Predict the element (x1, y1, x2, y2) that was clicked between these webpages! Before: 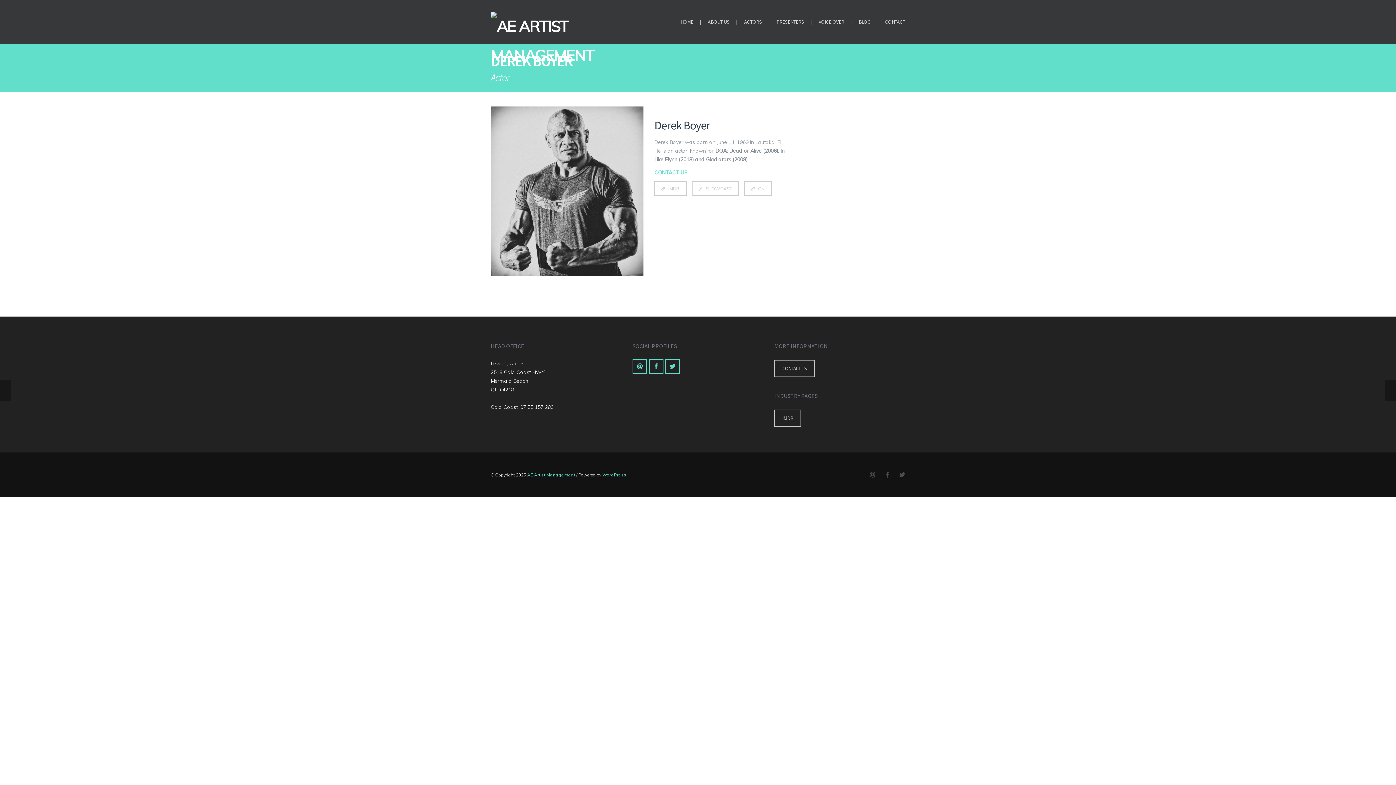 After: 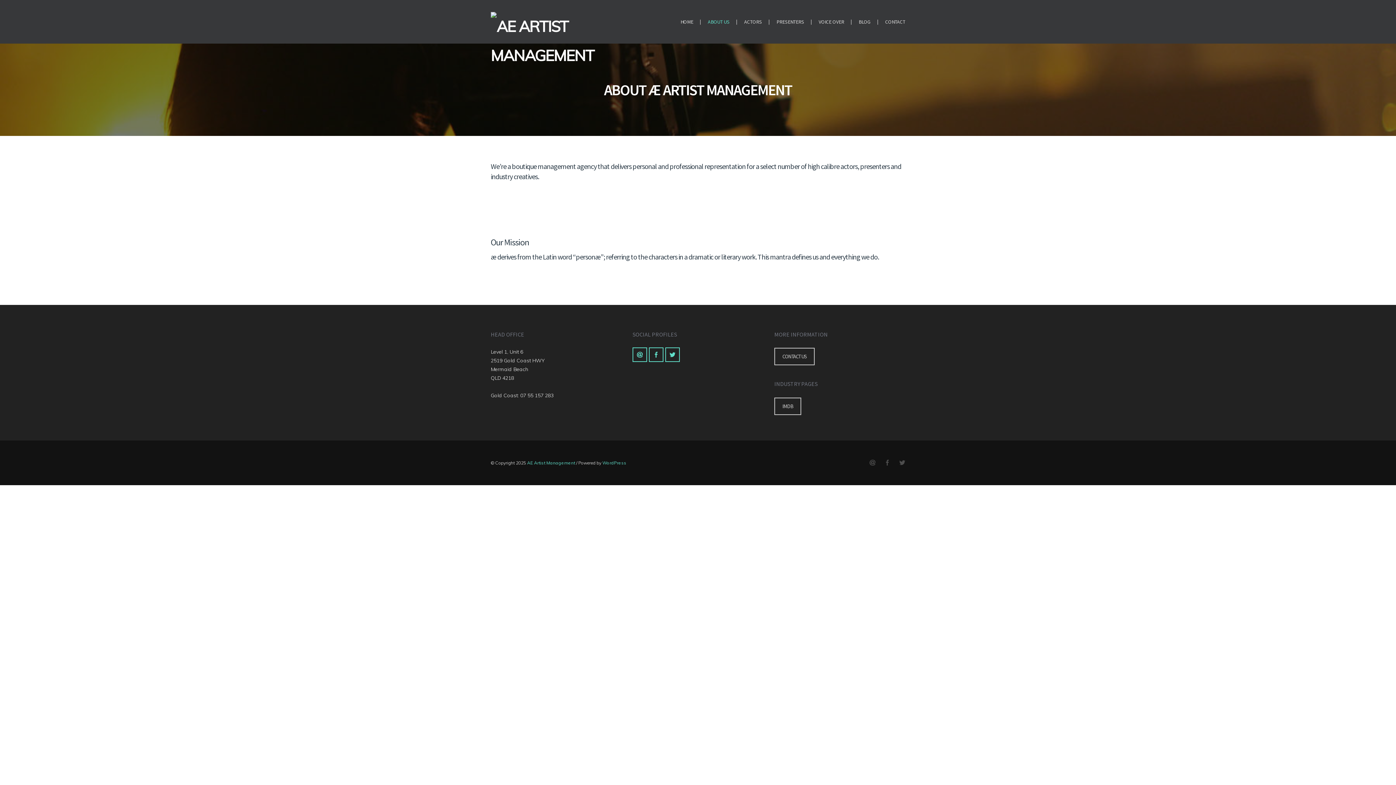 Action: label: ABOUT US bbox: (704, 0, 733, 43)